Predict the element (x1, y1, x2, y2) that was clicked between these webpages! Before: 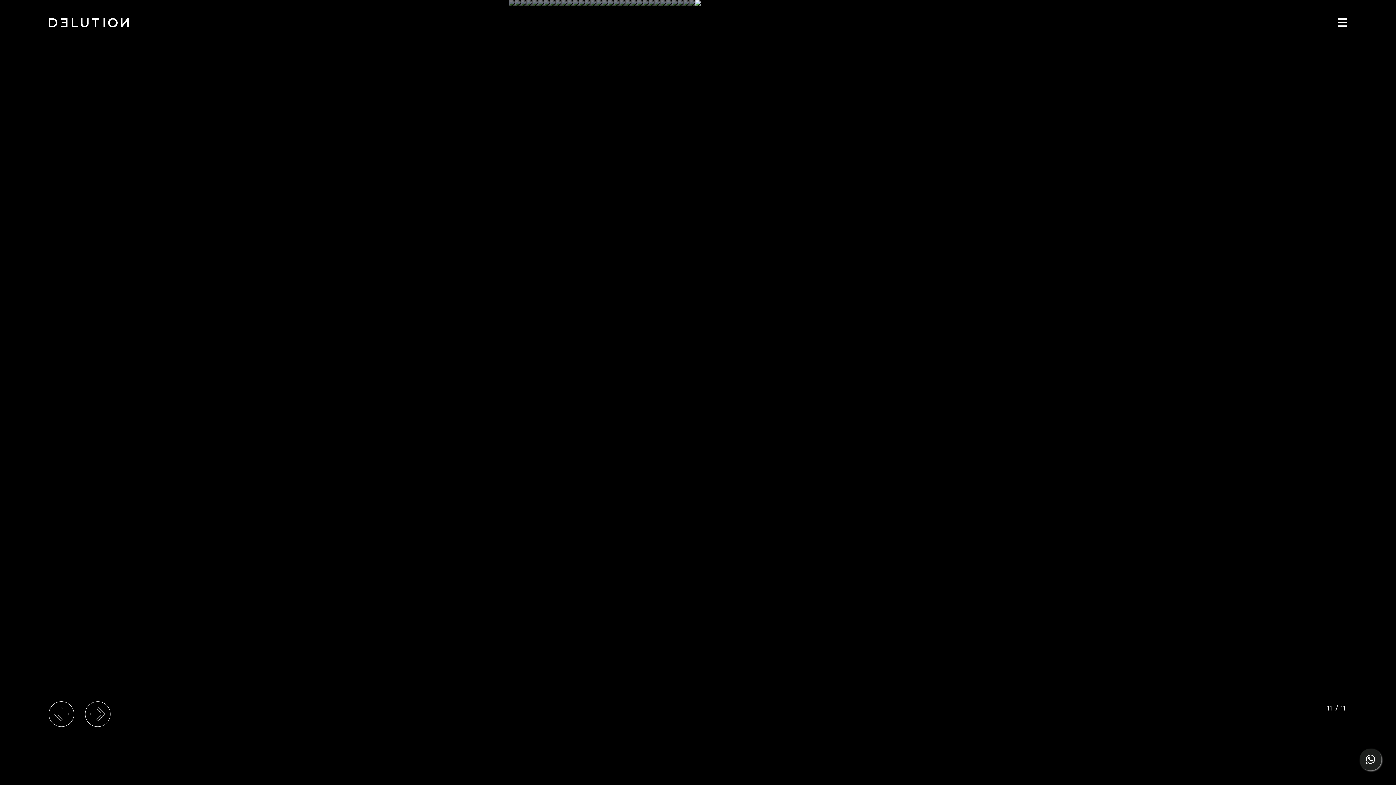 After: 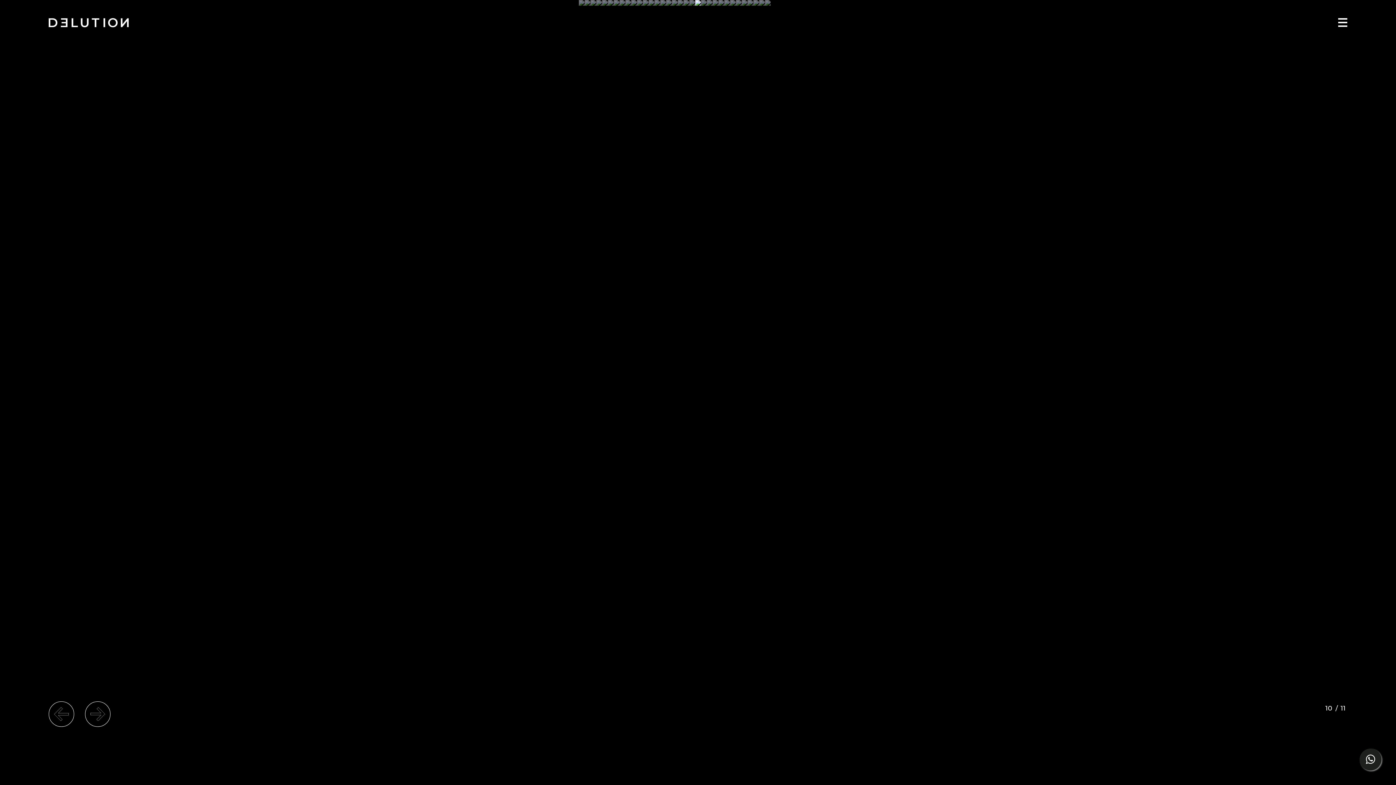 Action: label: Previous slide bbox: (48, 701, 74, 727)